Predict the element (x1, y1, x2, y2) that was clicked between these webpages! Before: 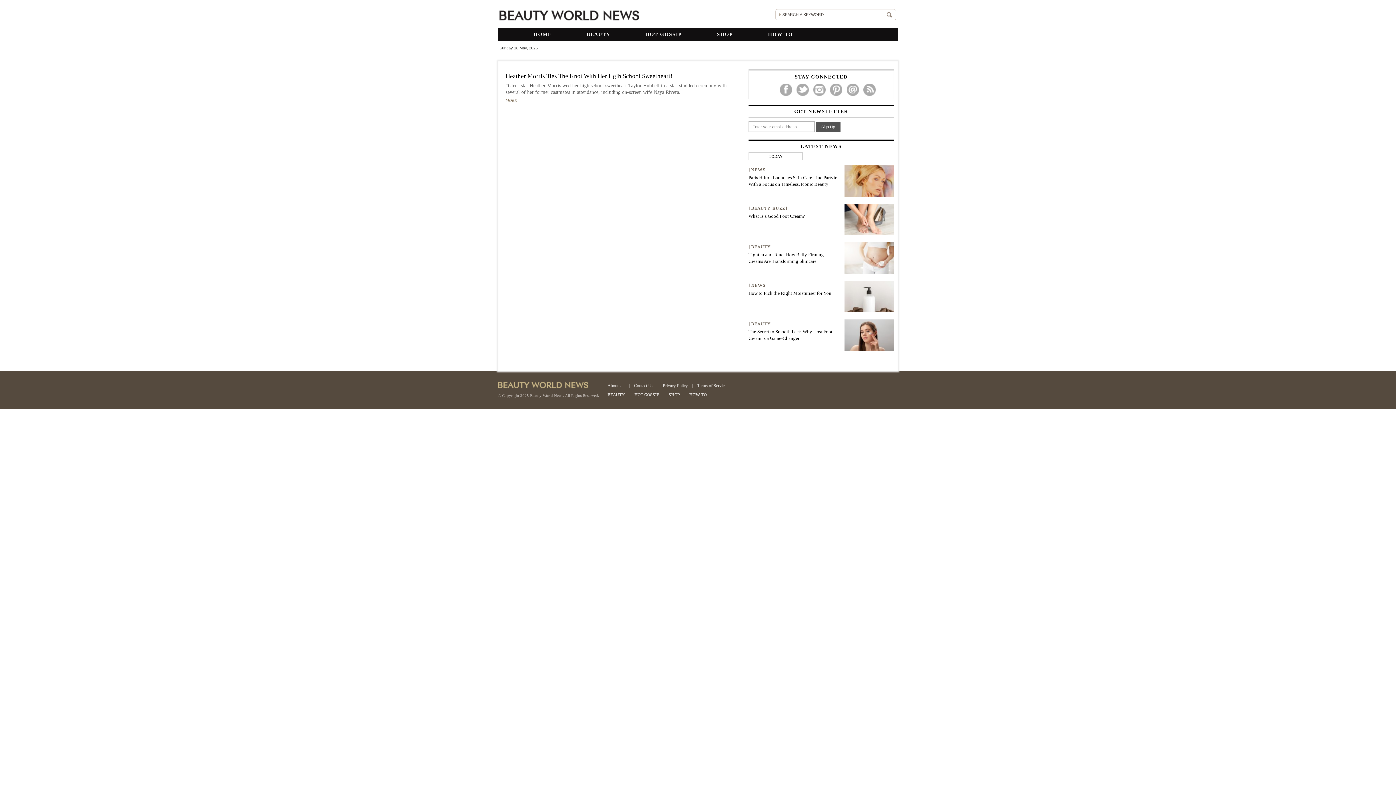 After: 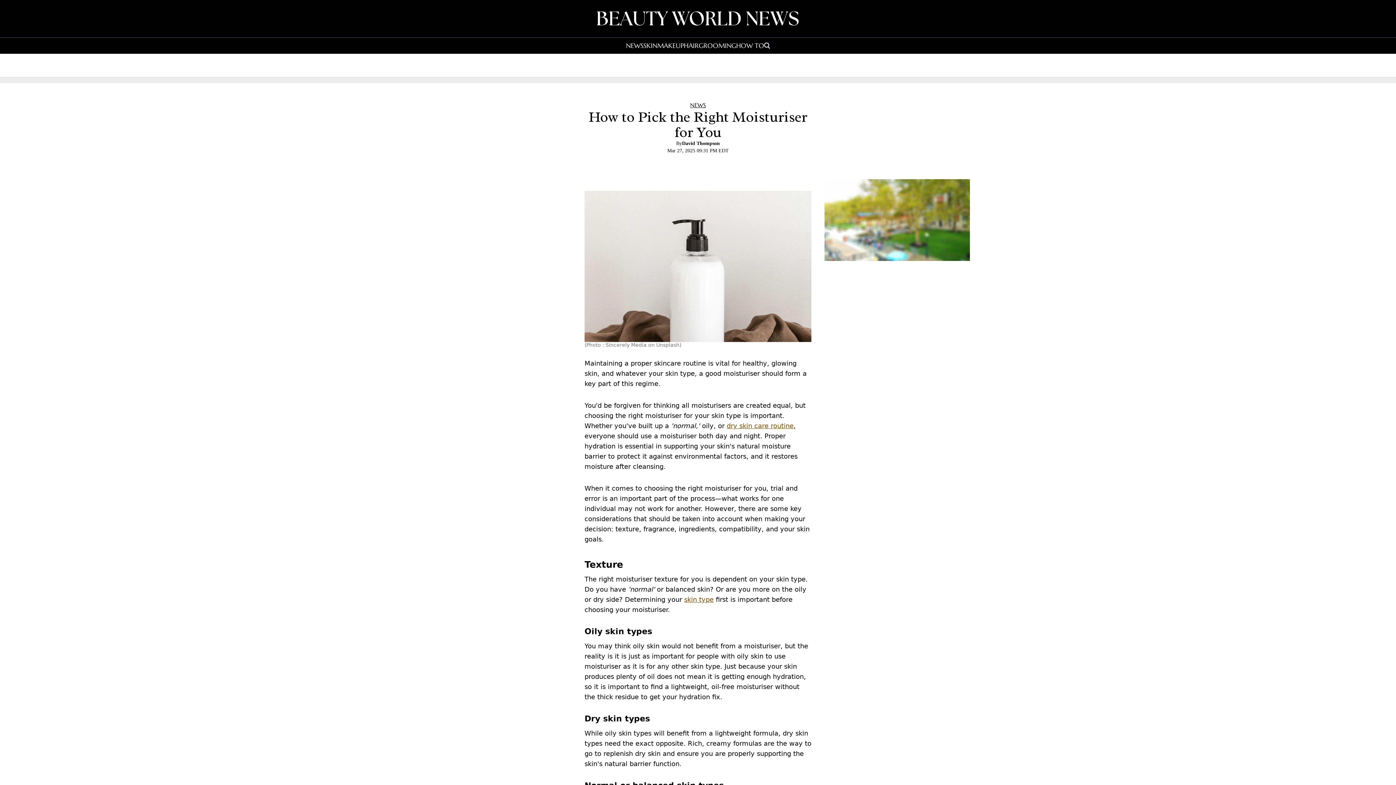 Action: bbox: (748, 290, 831, 295) label: How to Pick the Right Moisturiser for You